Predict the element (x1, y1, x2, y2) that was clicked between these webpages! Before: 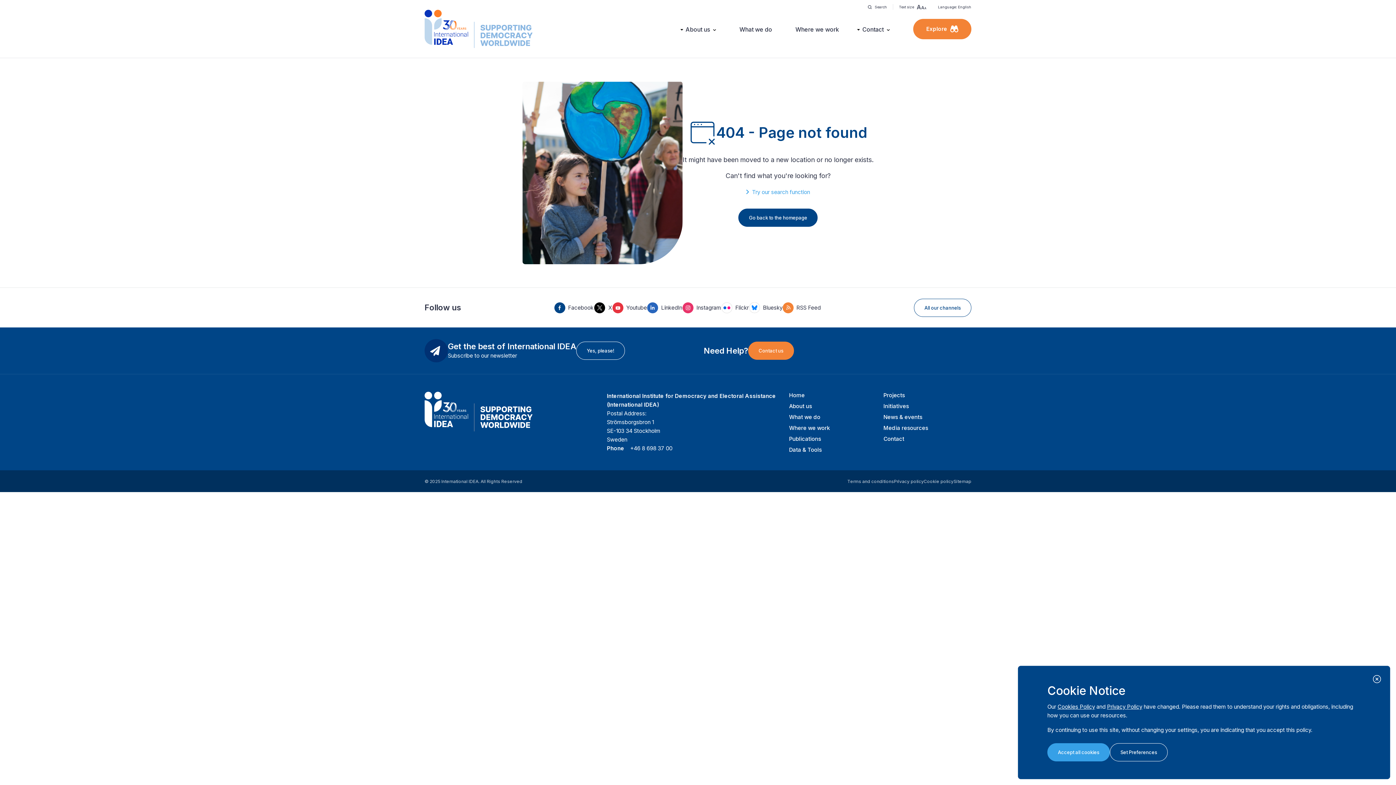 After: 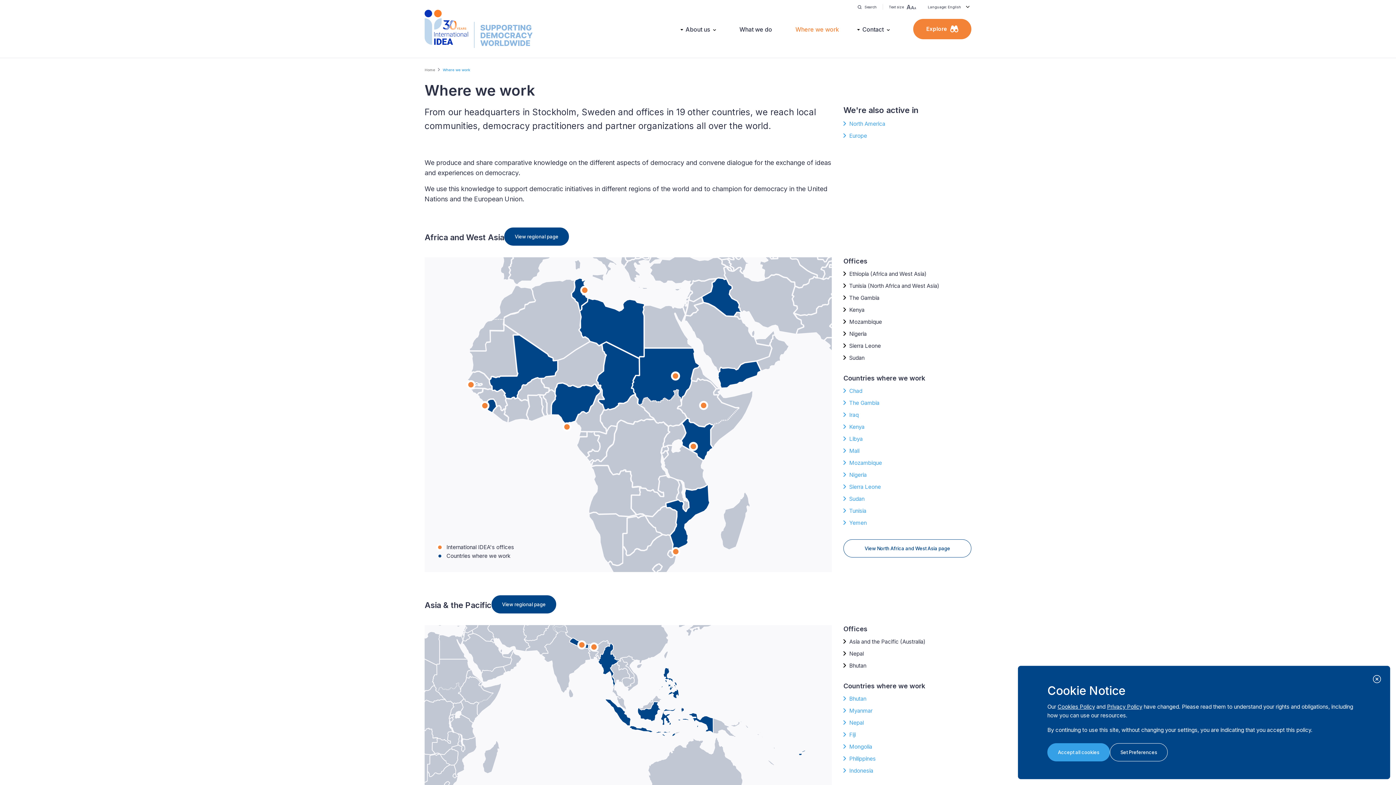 Action: label: Where we work bbox: (795, 25, 839, 34)